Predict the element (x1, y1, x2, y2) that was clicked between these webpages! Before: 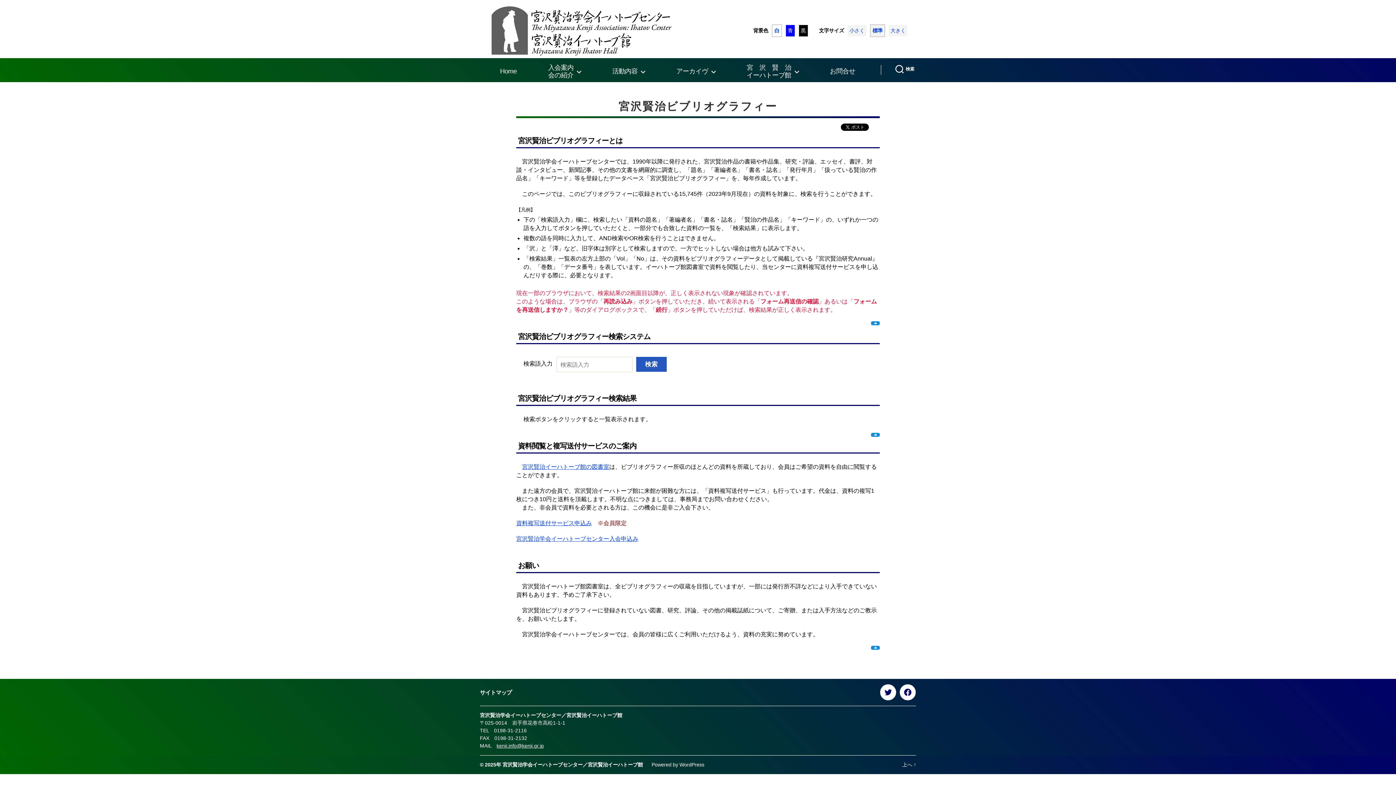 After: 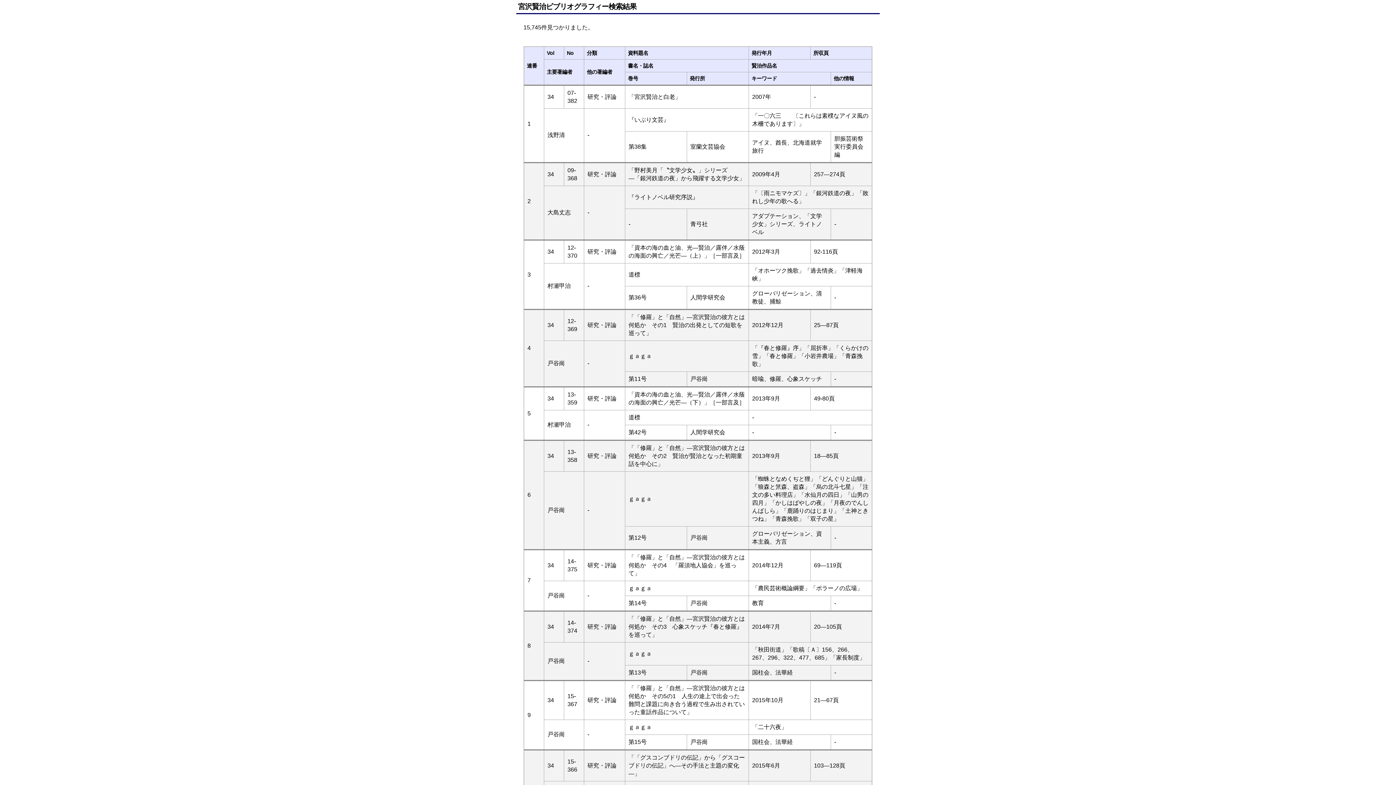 Action: label: 検索 bbox: (636, 357, 666, 372)